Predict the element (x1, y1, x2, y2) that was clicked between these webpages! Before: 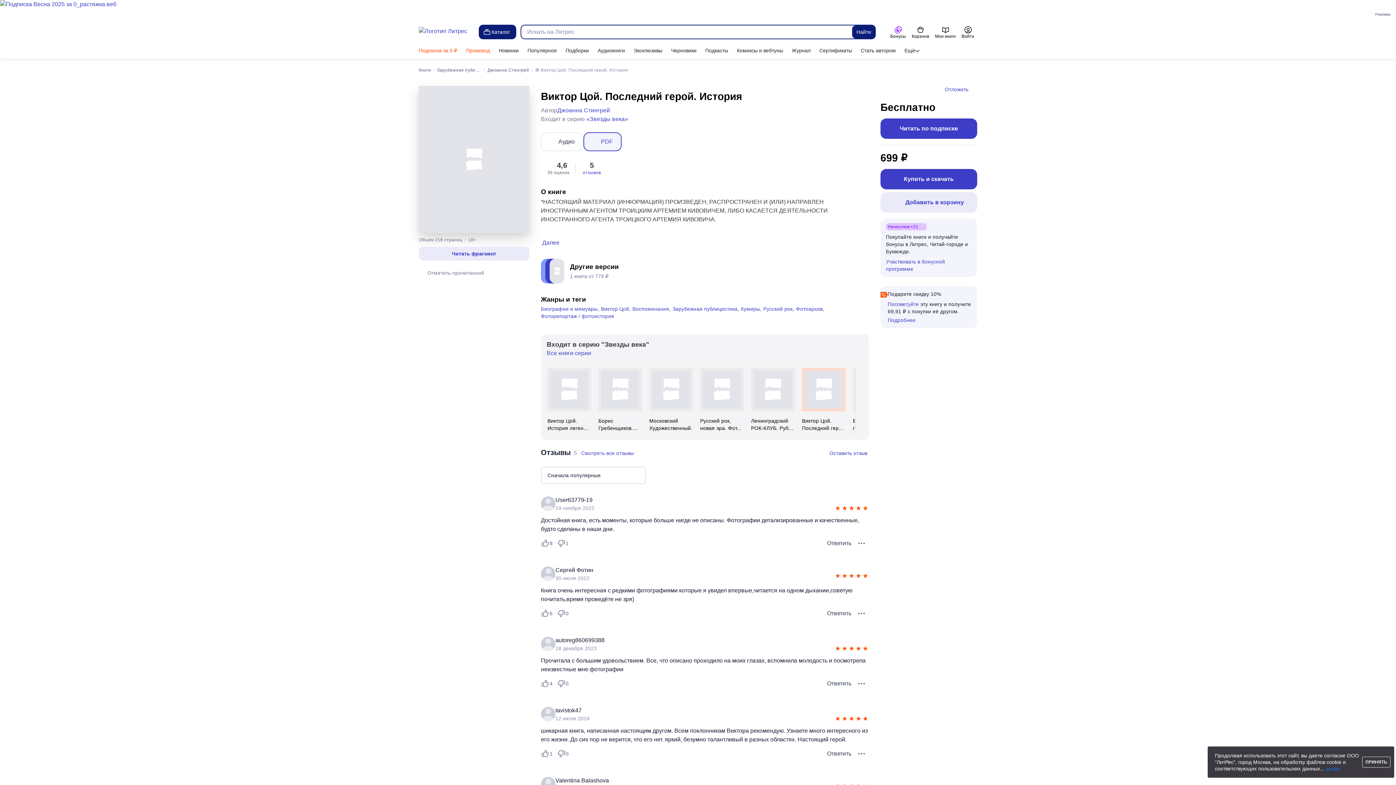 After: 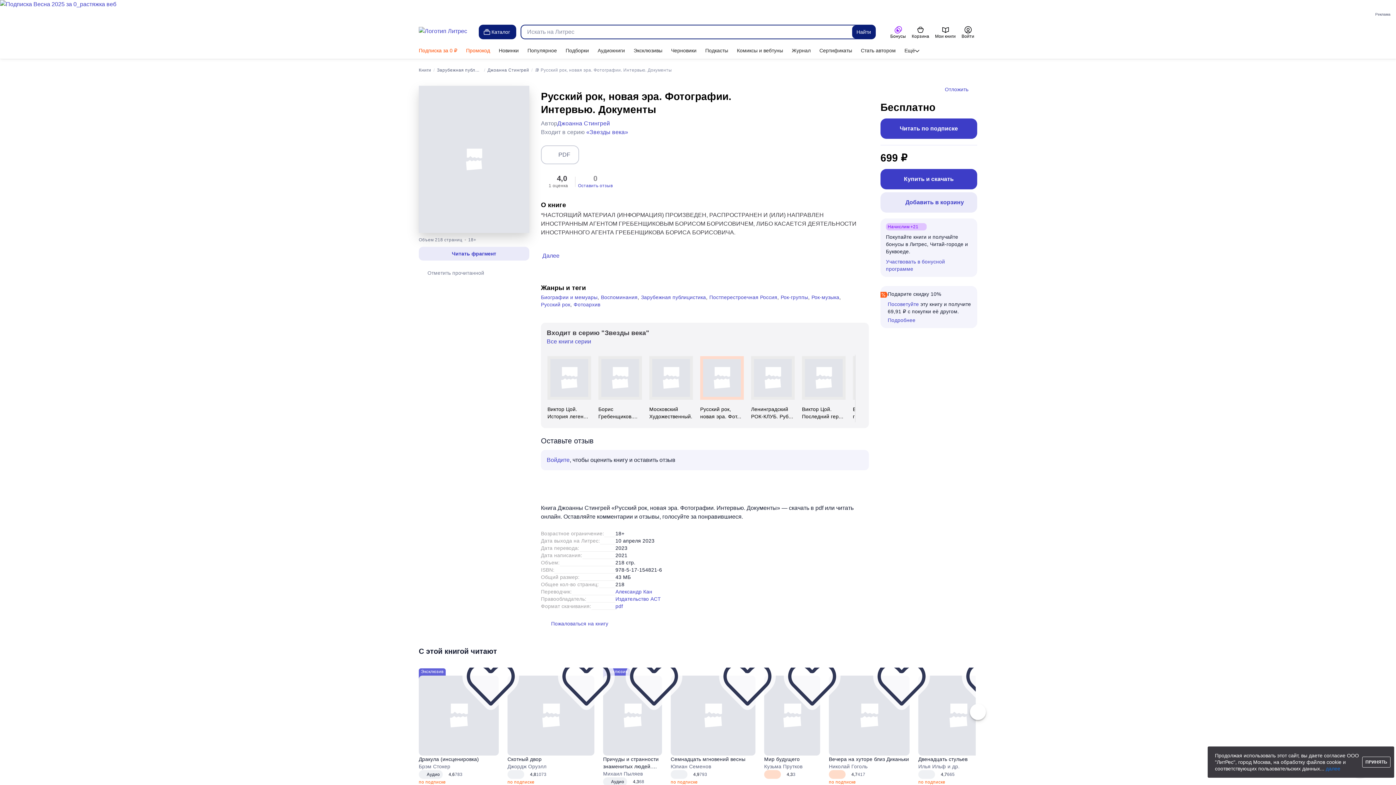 Action: bbox: (699, 367, 744, 432) label: Русский рок, новая эра. Фотографии. Интервью. Документы